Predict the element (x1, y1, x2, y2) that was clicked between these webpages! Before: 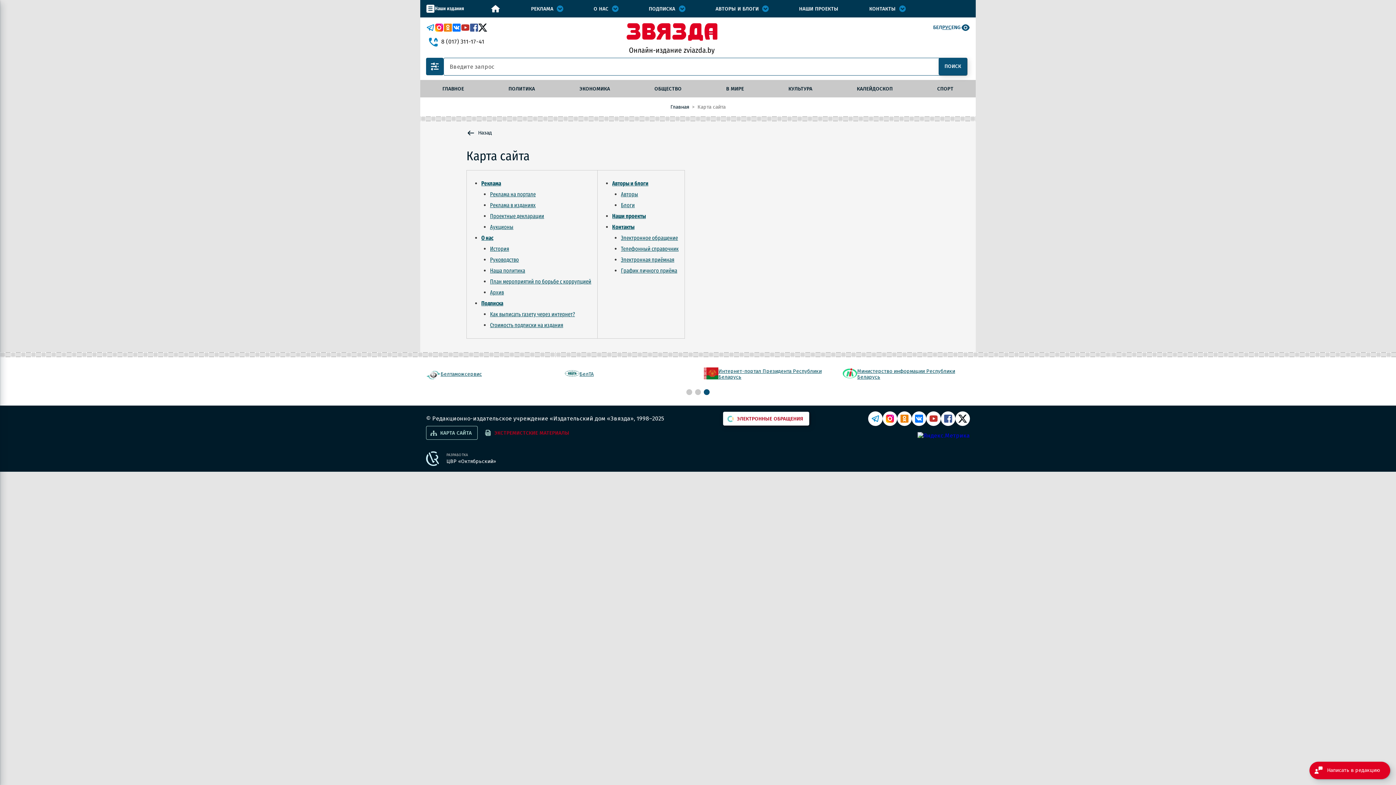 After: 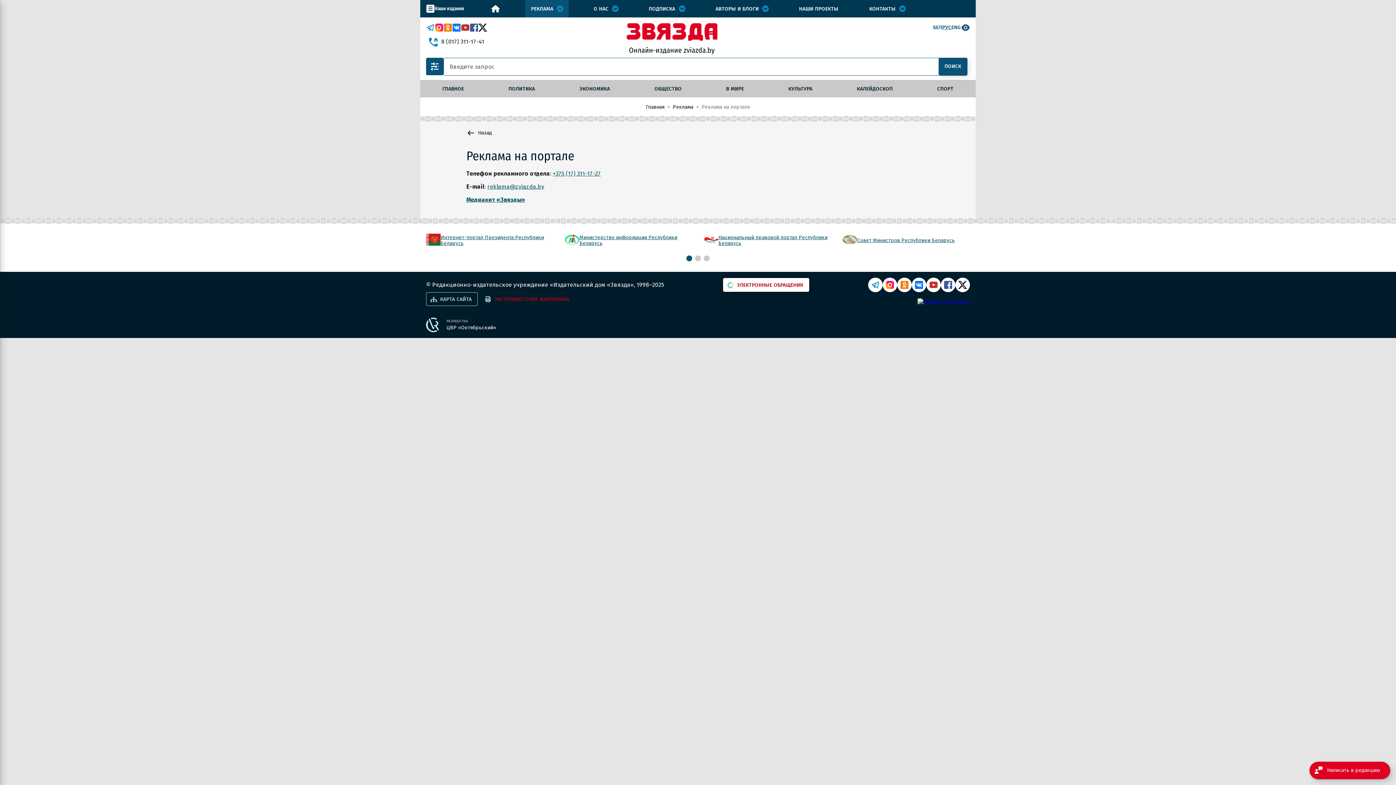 Action: bbox: (490, 190, 535, 197) label: Реклама на портале